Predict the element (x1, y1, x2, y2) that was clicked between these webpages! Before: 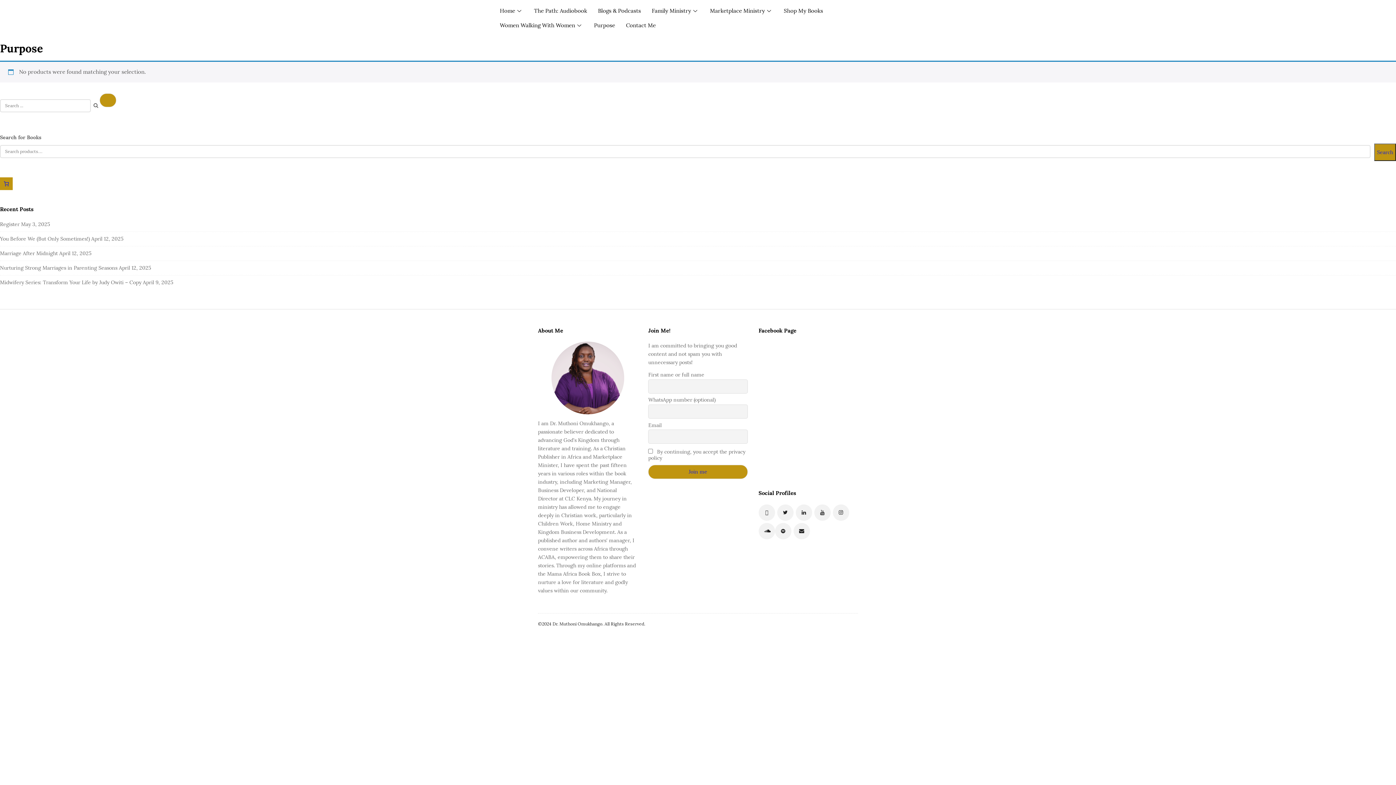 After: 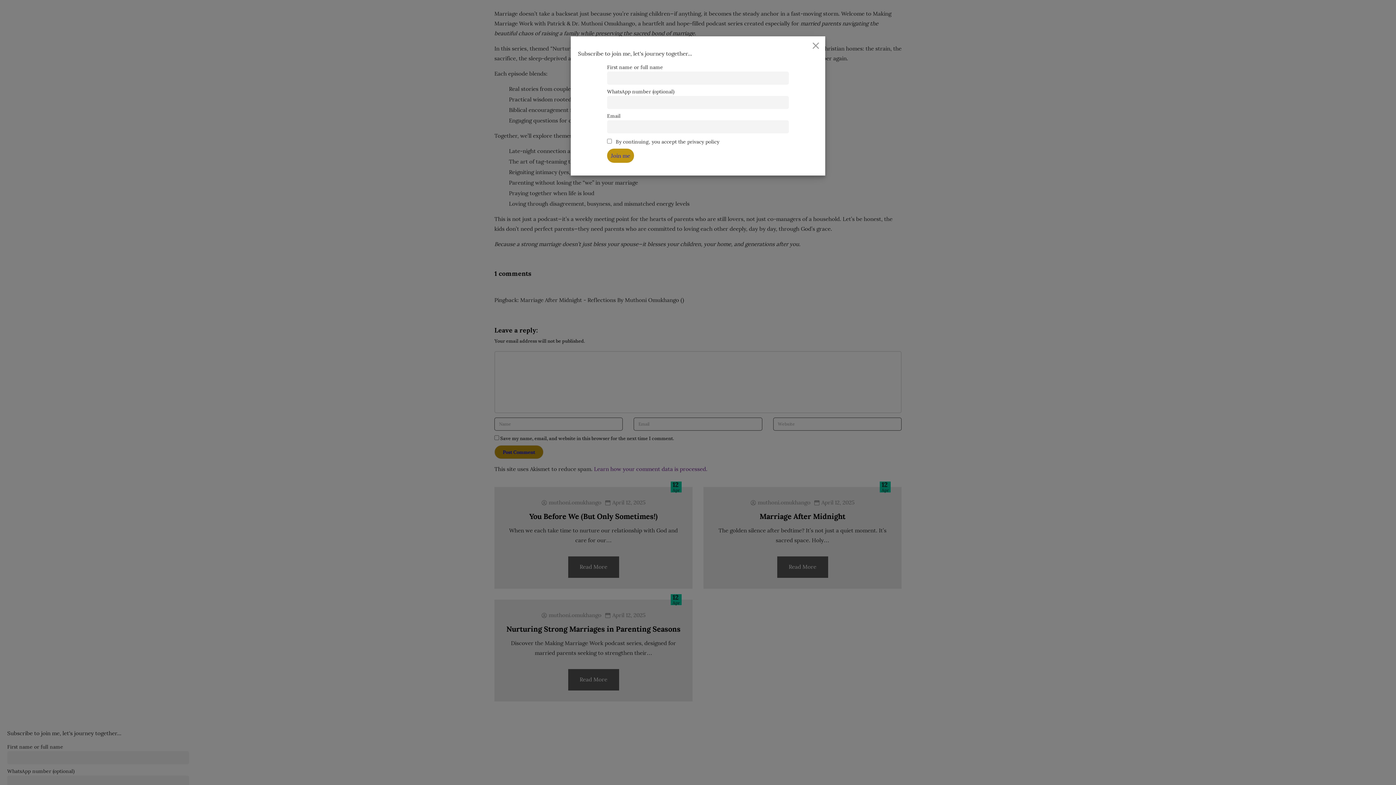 Action: bbox: (0, 265, 117, 271) label: Nurturing Strong Marriages in Parenting Seasons